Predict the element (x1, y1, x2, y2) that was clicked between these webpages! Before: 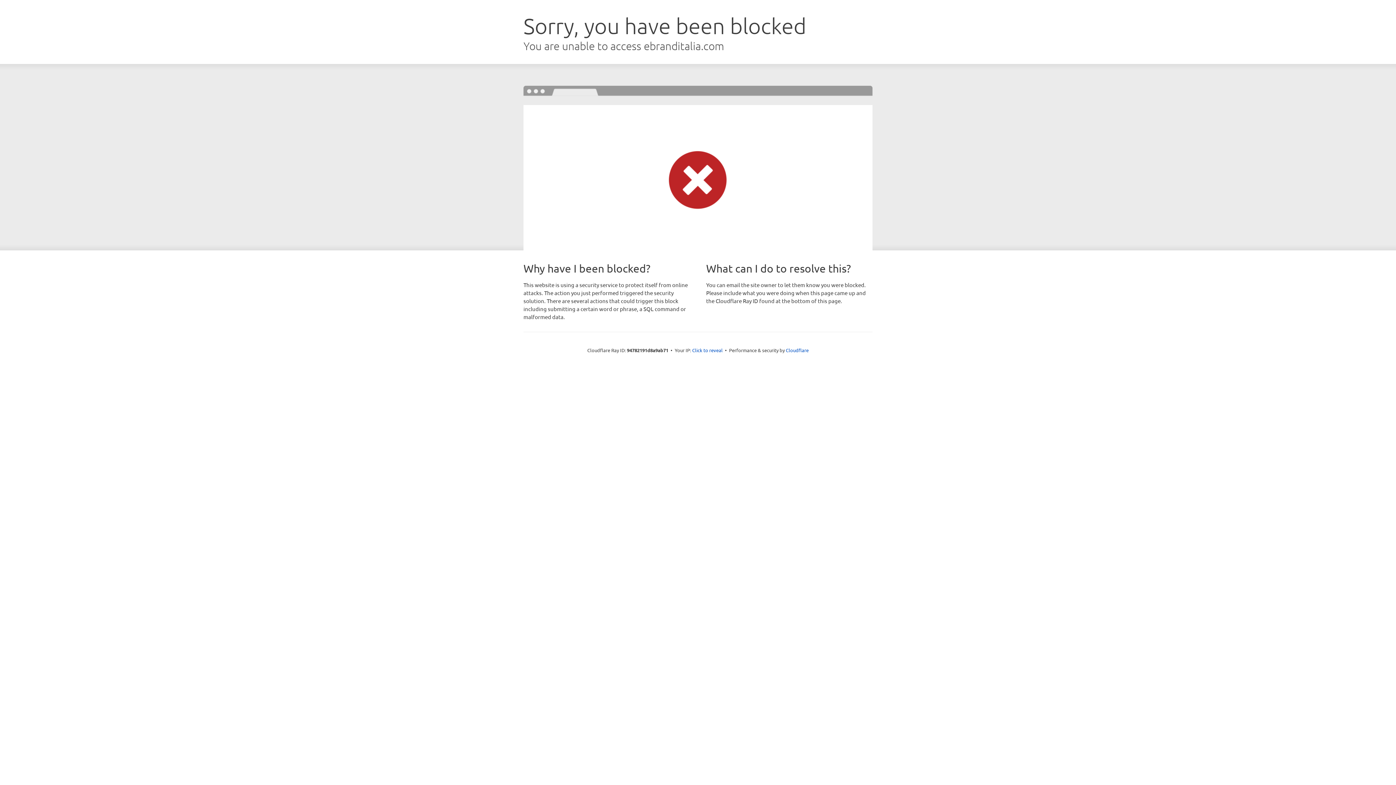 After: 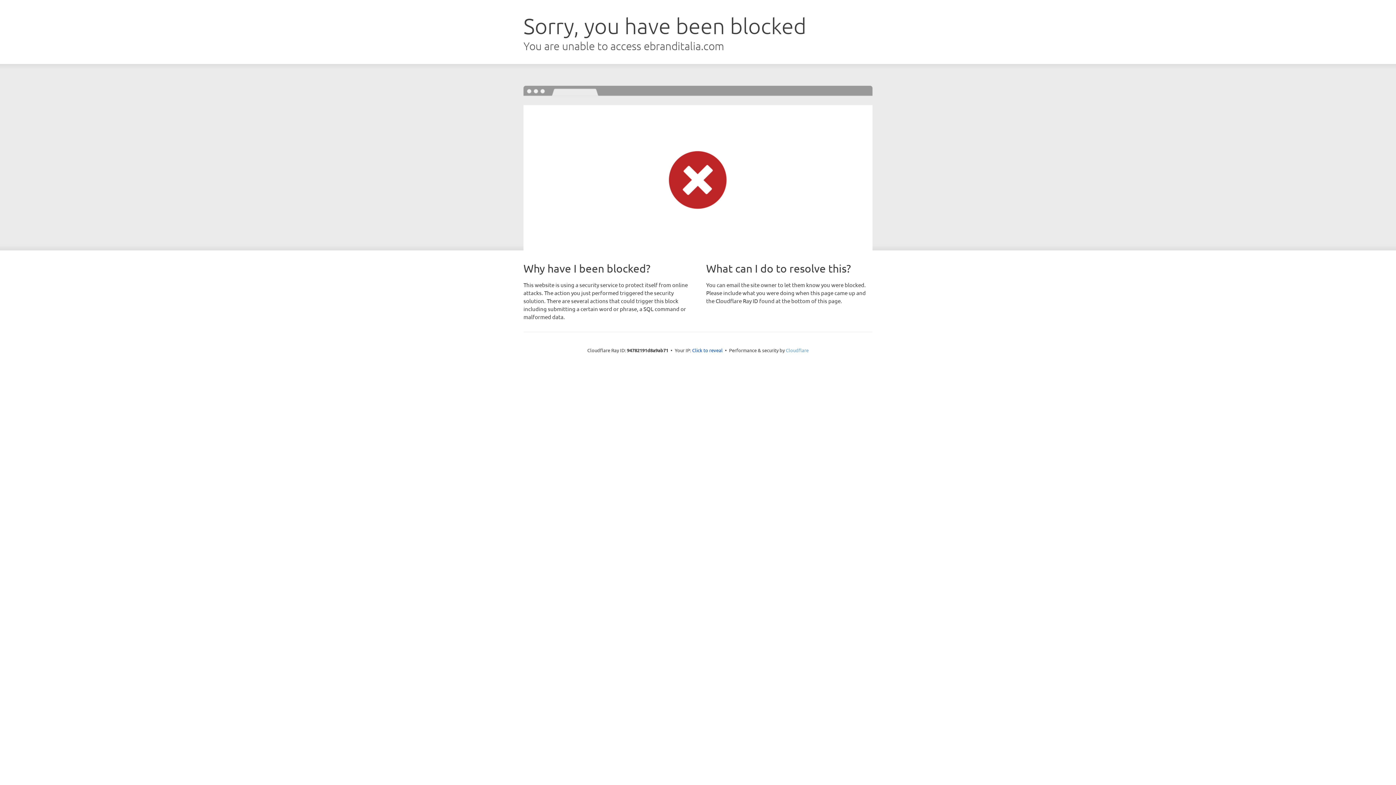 Action: bbox: (786, 347, 808, 353) label: Cloudflare